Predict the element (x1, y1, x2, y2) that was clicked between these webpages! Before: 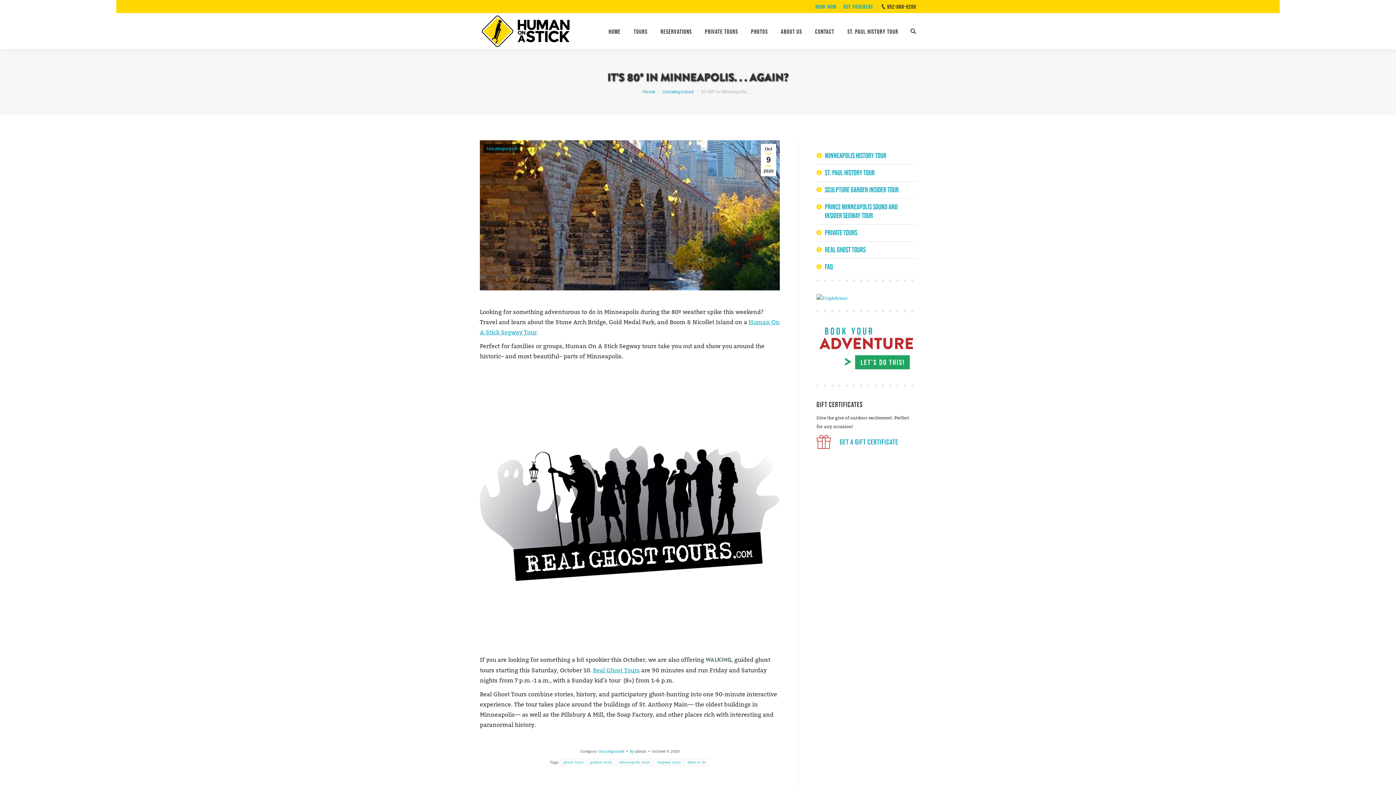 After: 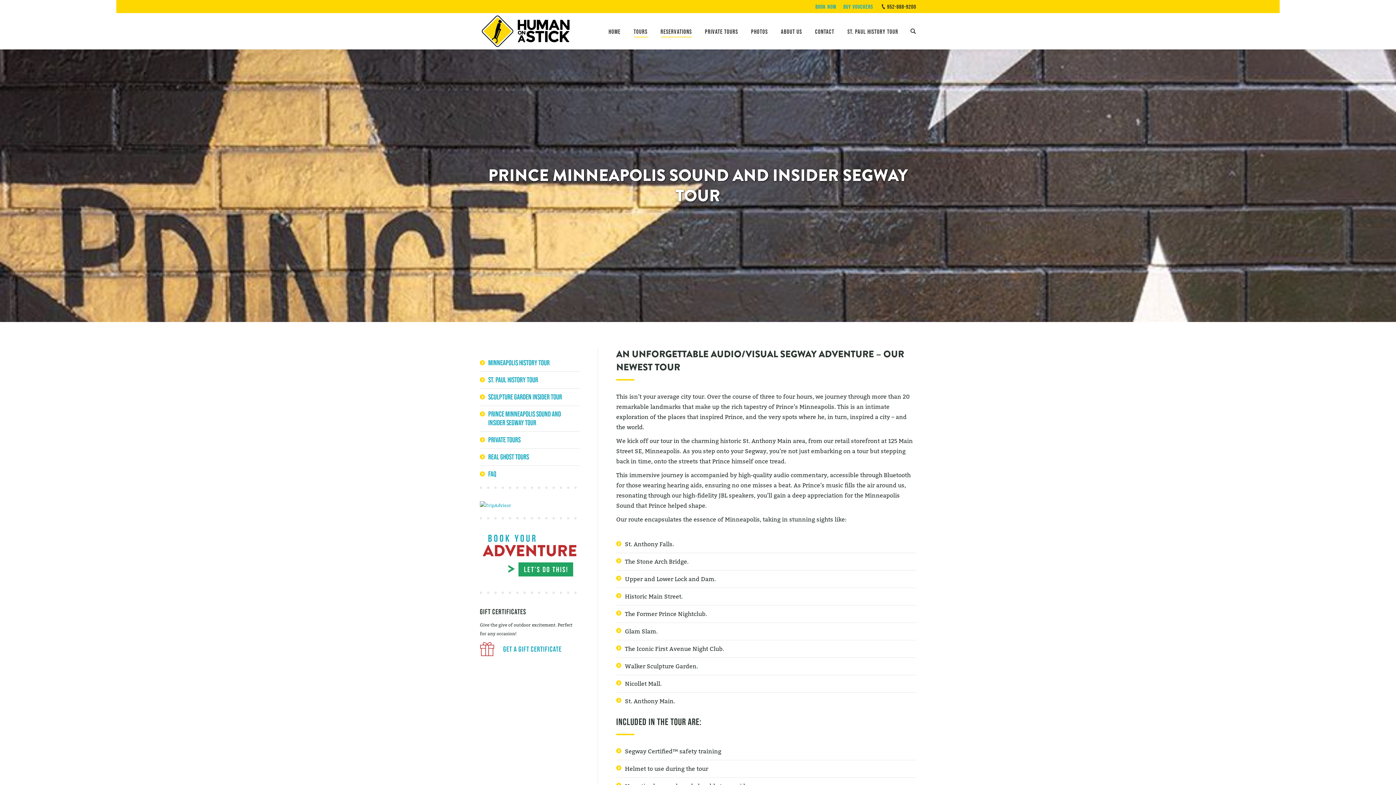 Action: label: Prince Minneapolis Sound and Insider Segway Tour bbox: (816, 202, 916, 220)